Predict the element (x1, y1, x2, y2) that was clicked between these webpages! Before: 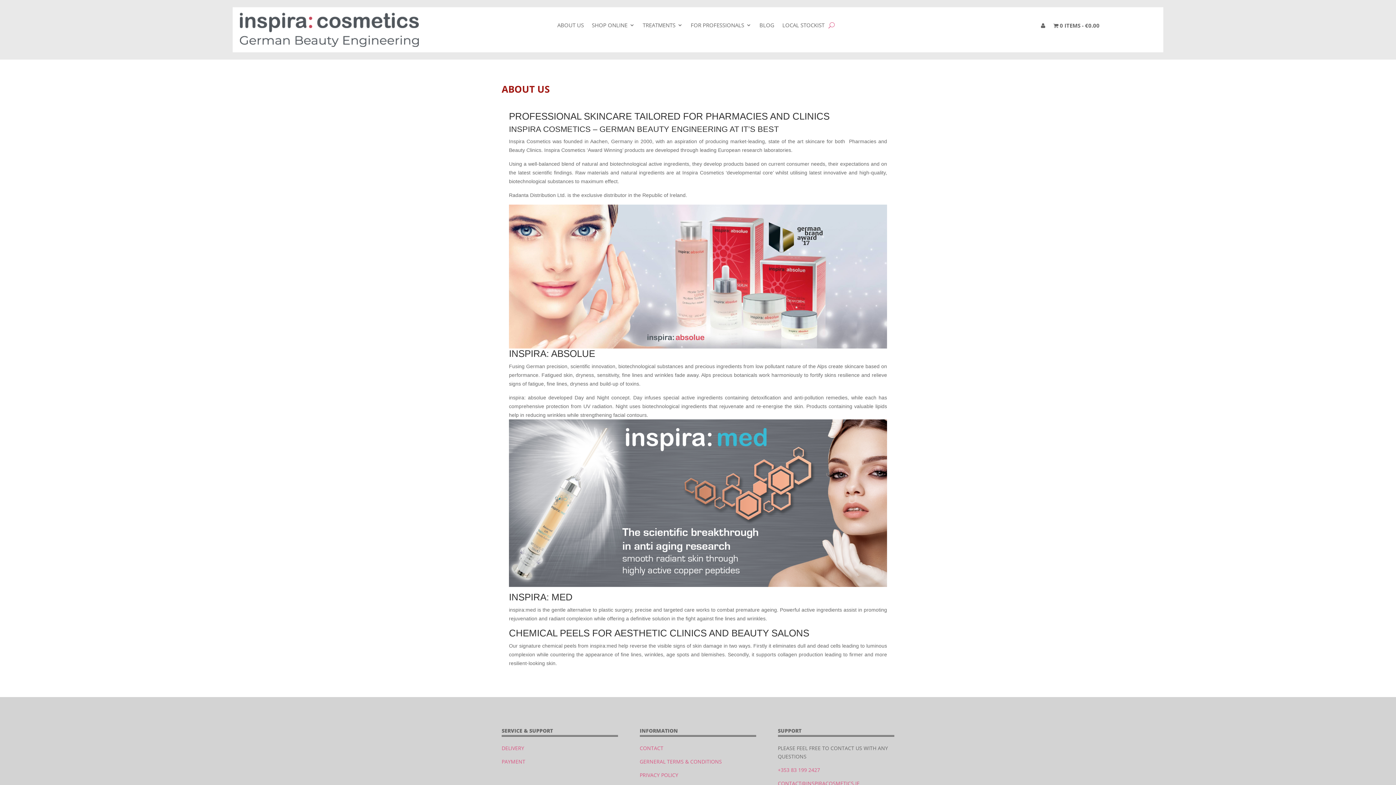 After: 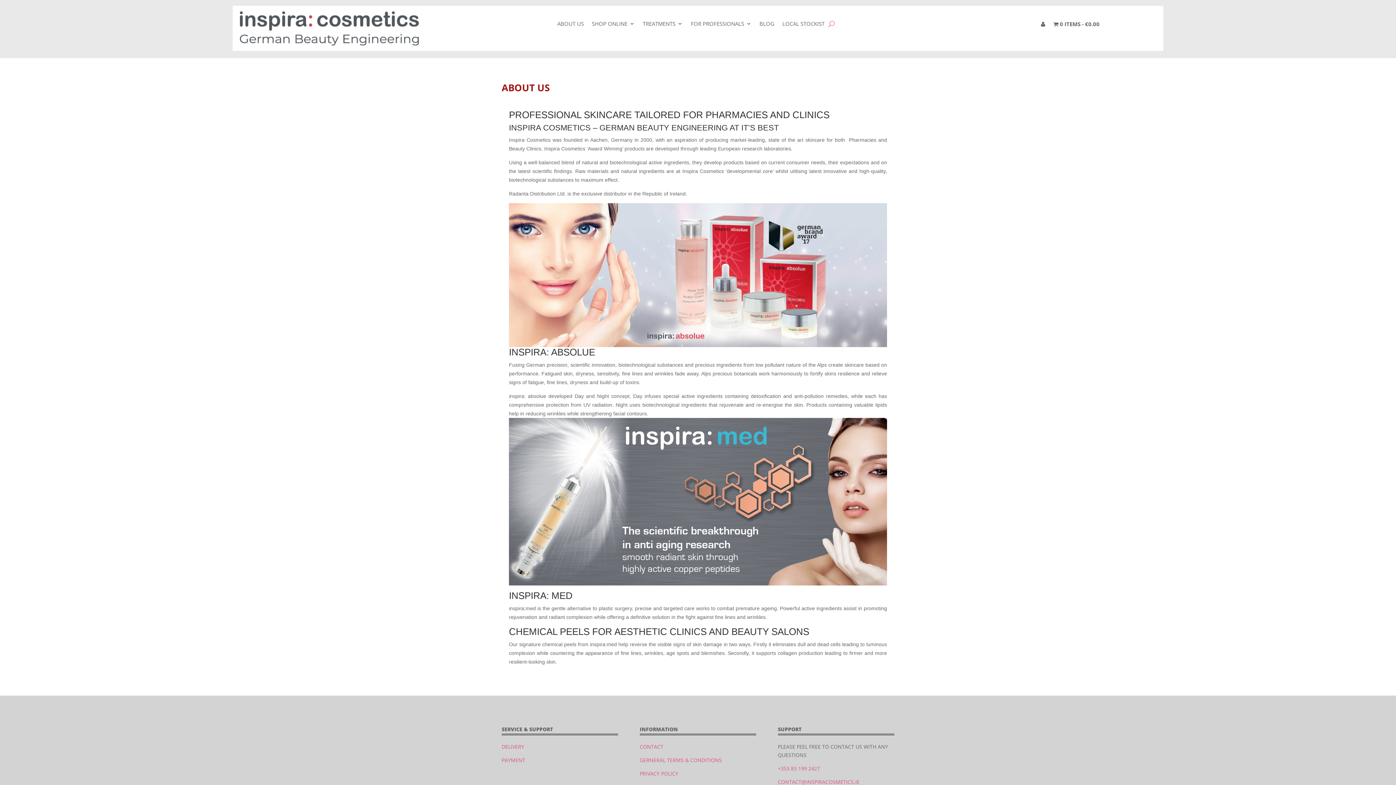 Action: label: CONTACT@INSPIRACOSMETICS.IE bbox: (778, 780, 859, 787)